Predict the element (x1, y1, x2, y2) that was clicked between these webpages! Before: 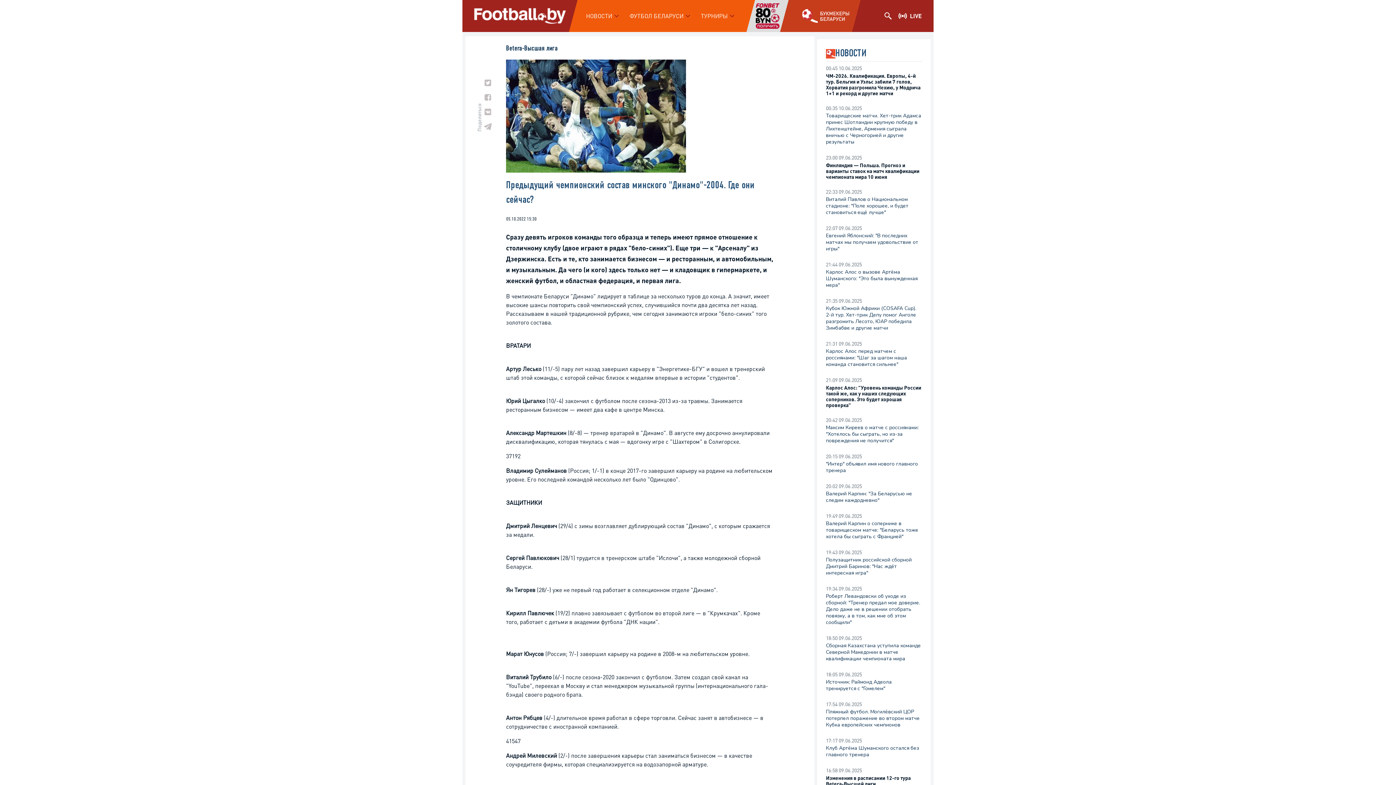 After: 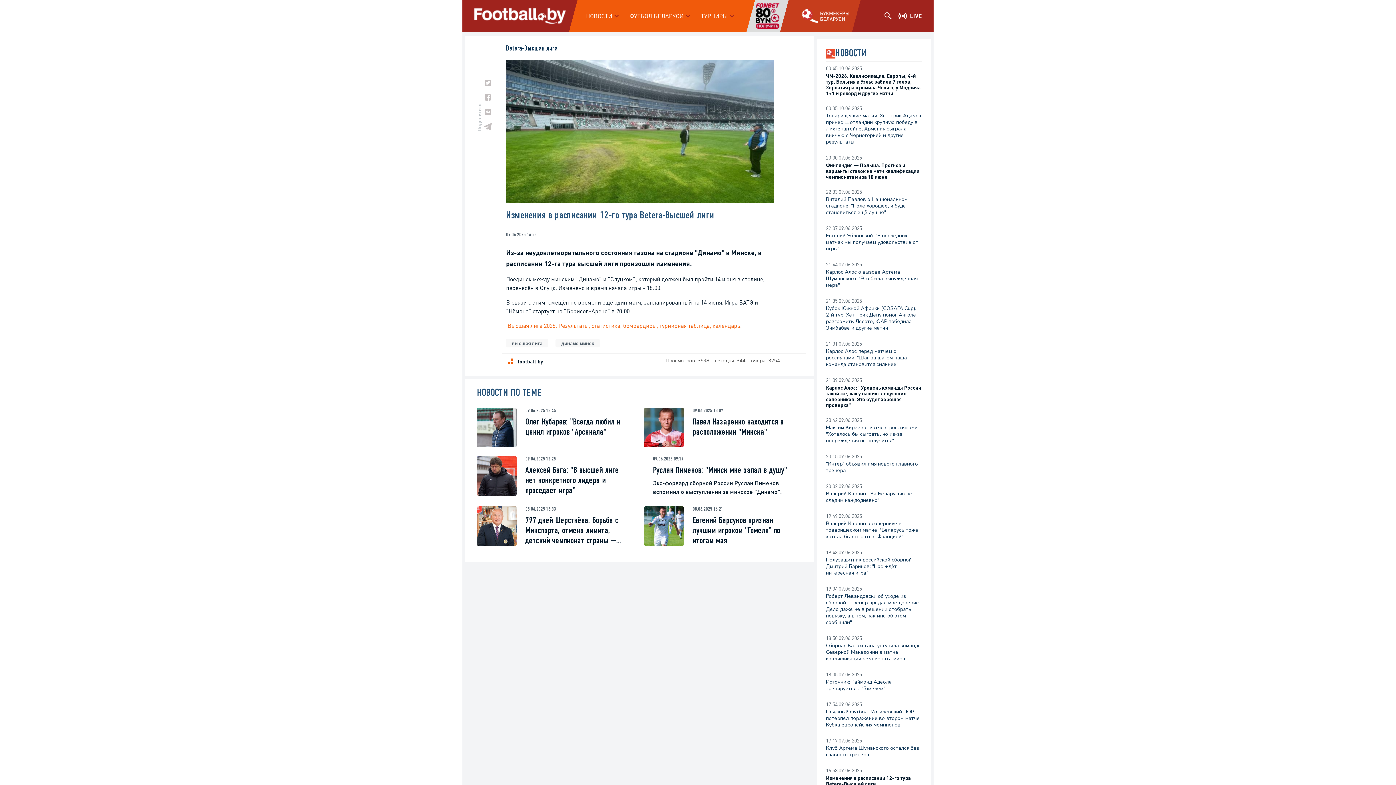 Action: bbox: (826, 767, 922, 786) label: 16:58 09.06.2025

Изменения в расписании 12-го тура Betera-Высшей лиги